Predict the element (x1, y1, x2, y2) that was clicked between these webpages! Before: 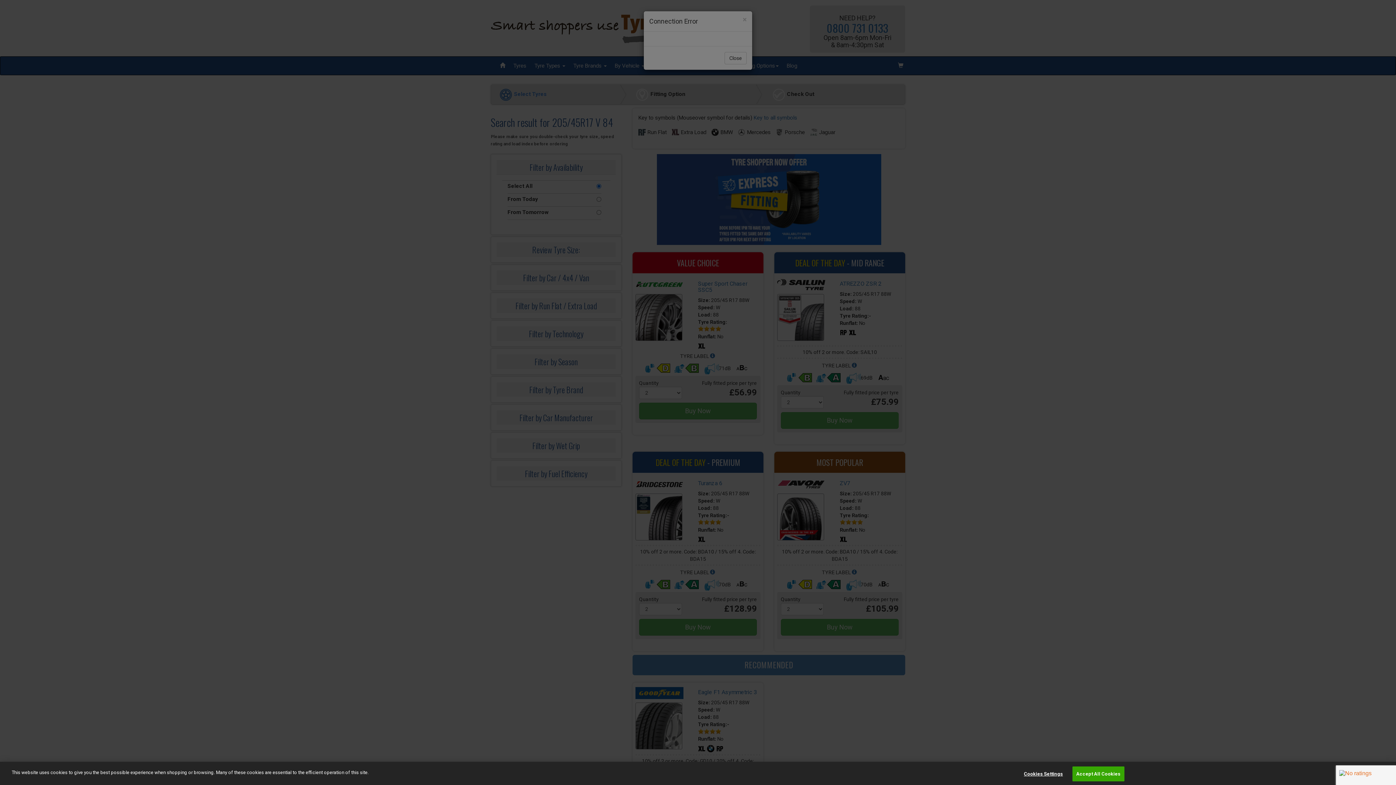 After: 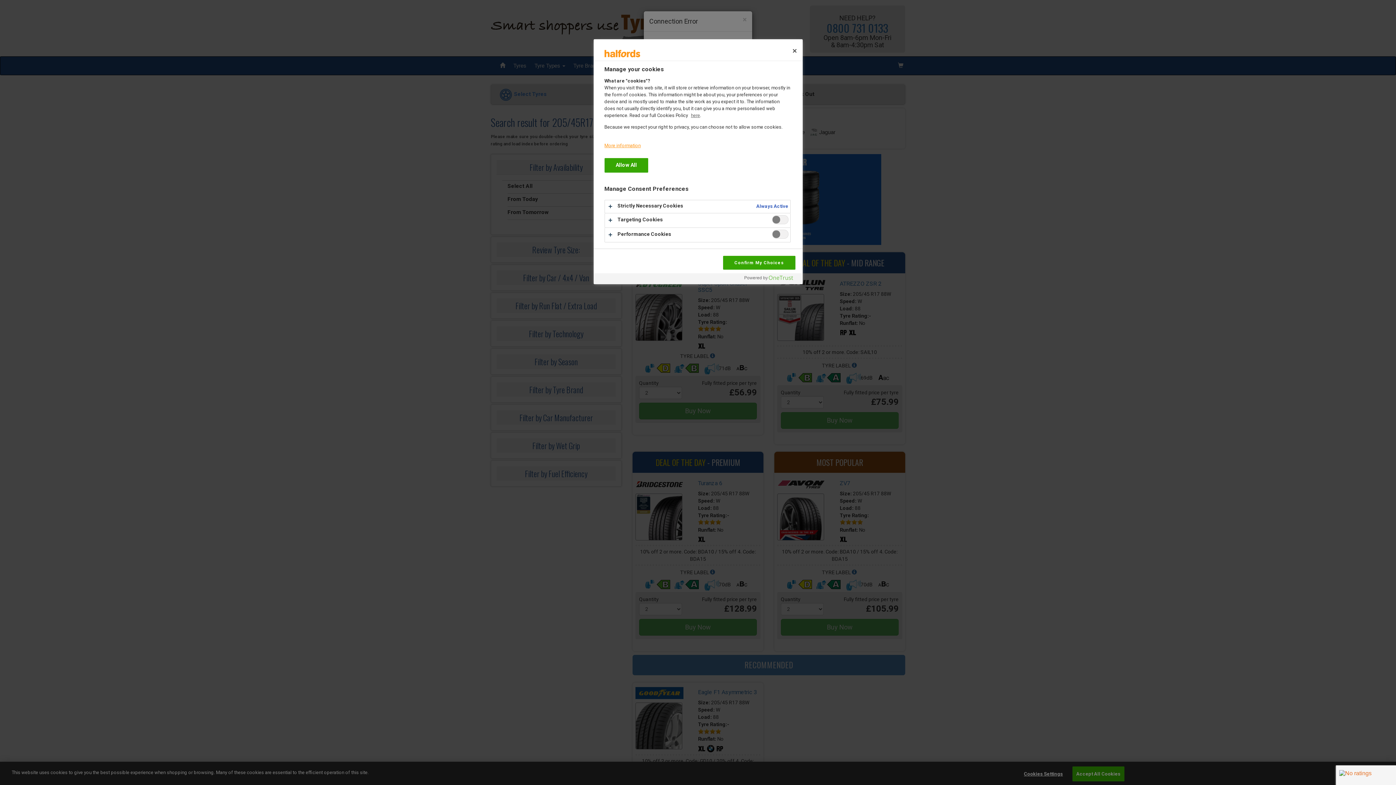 Action: label: Cookies Settings bbox: (1020, 767, 1066, 781)